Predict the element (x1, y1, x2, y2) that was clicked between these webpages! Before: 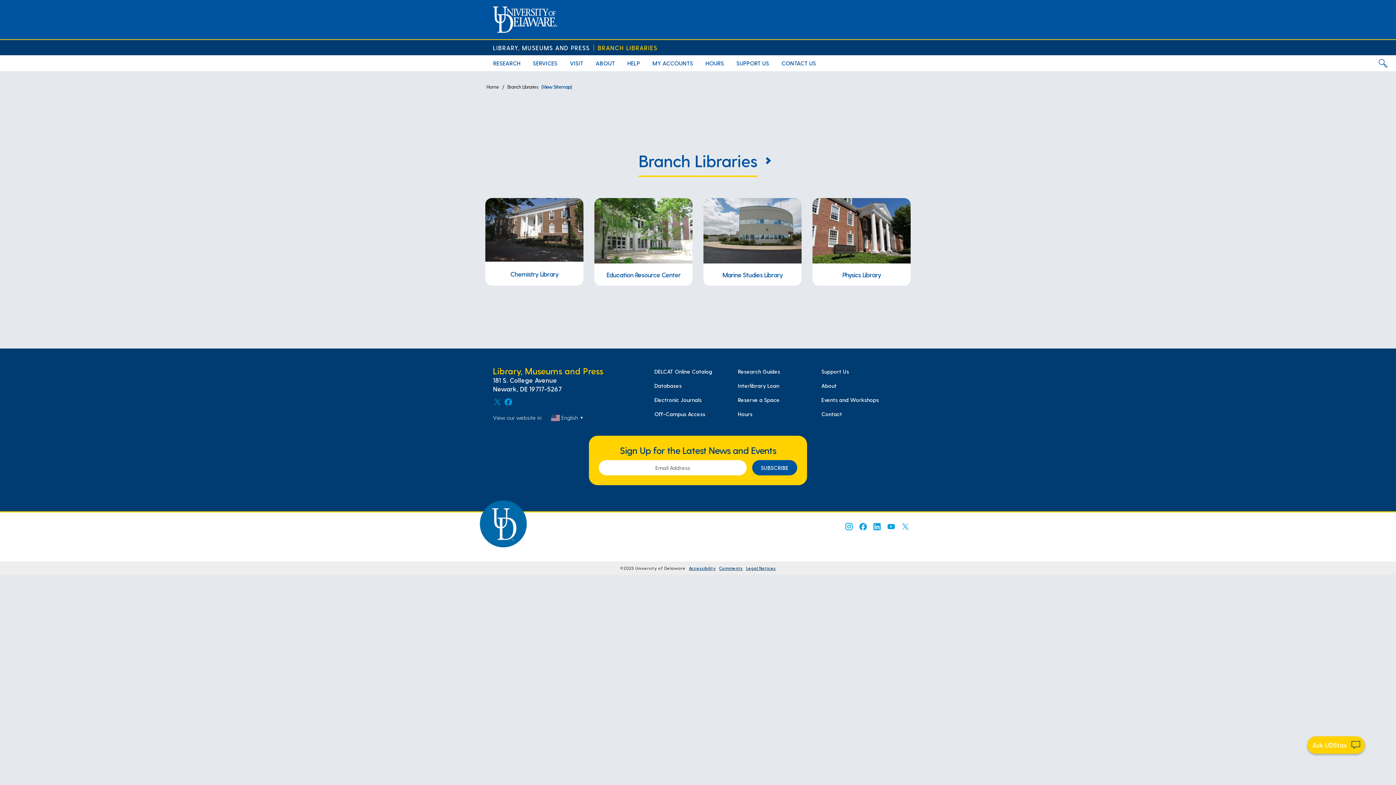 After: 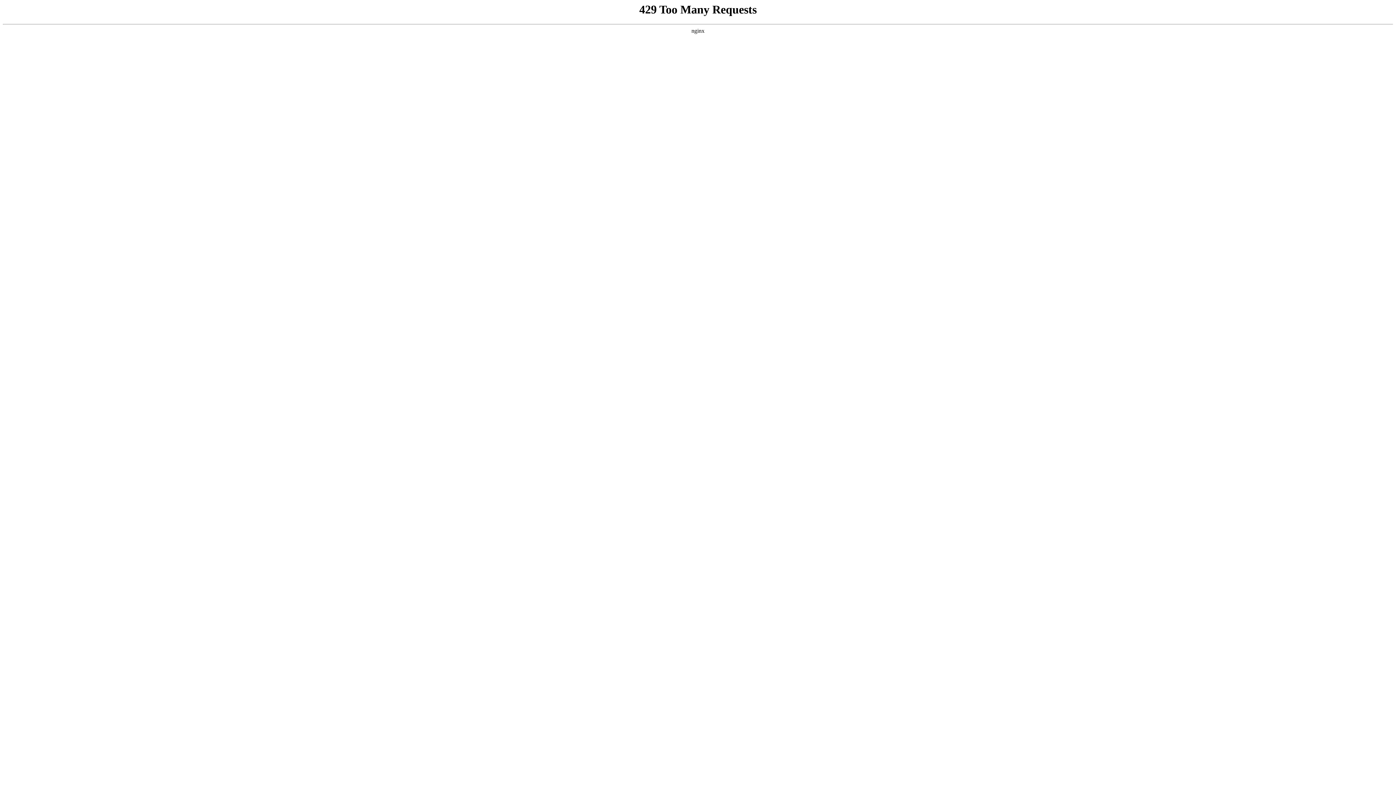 Action: label: Databases bbox: (654, 382, 681, 388)